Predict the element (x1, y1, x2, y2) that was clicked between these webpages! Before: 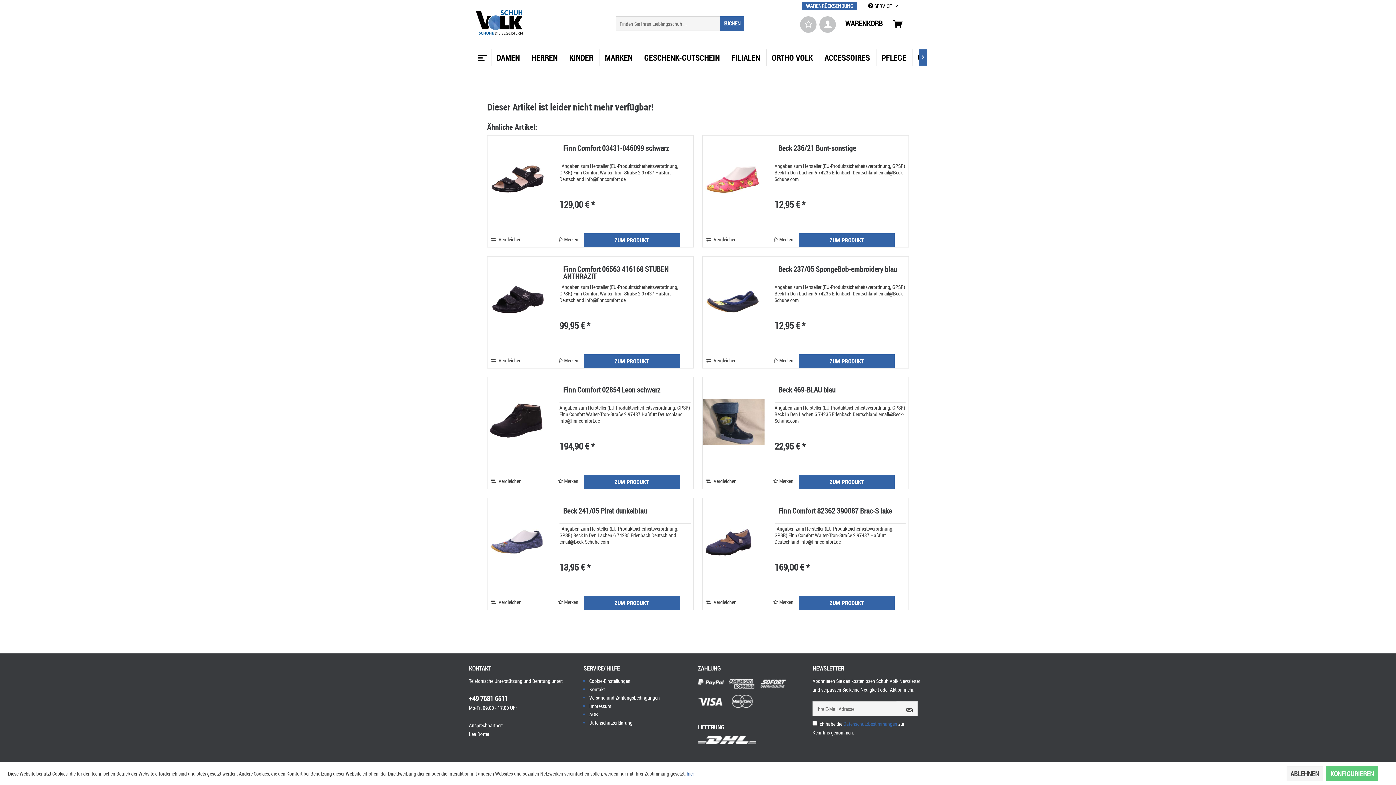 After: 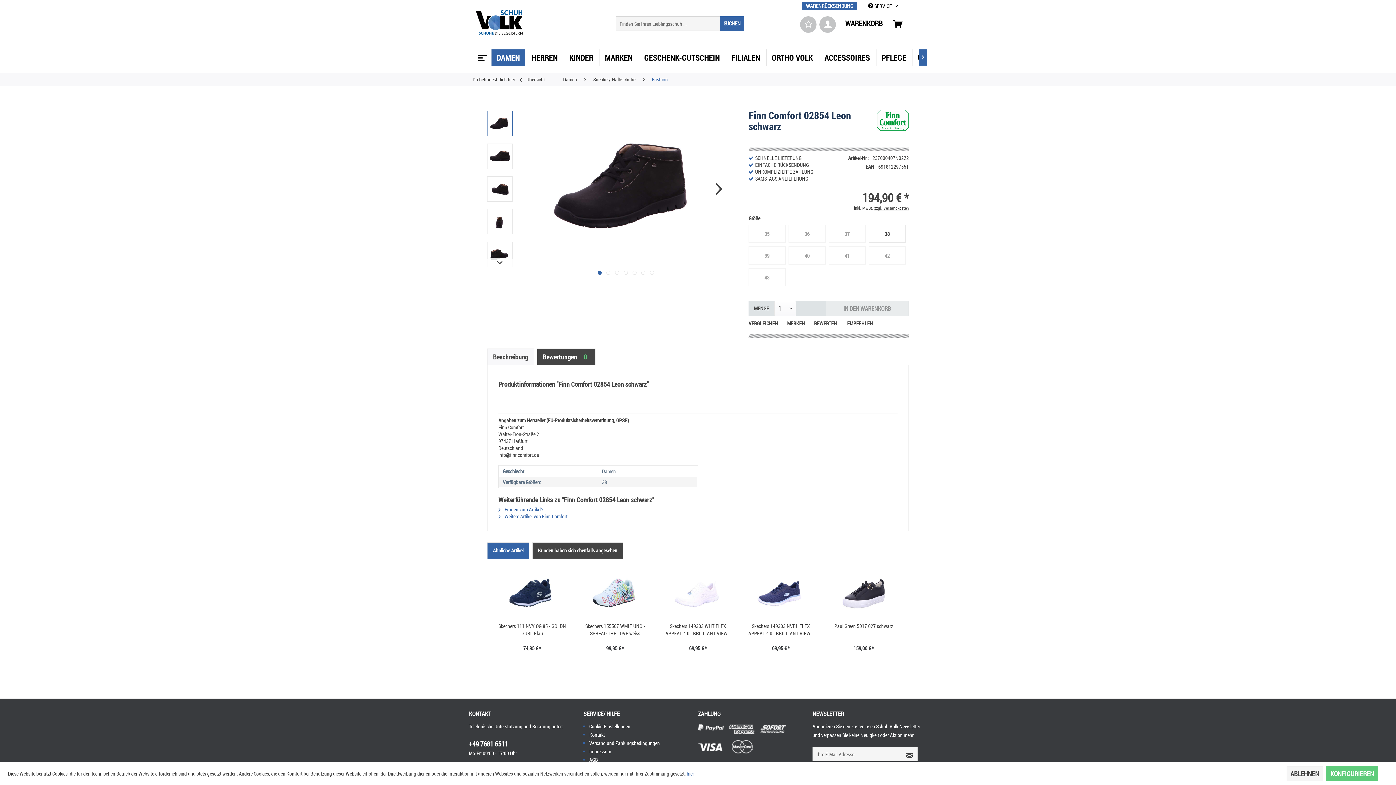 Action: bbox: (559, 386, 690, 402) label: Finn Comfort 02854 Leon schwarz